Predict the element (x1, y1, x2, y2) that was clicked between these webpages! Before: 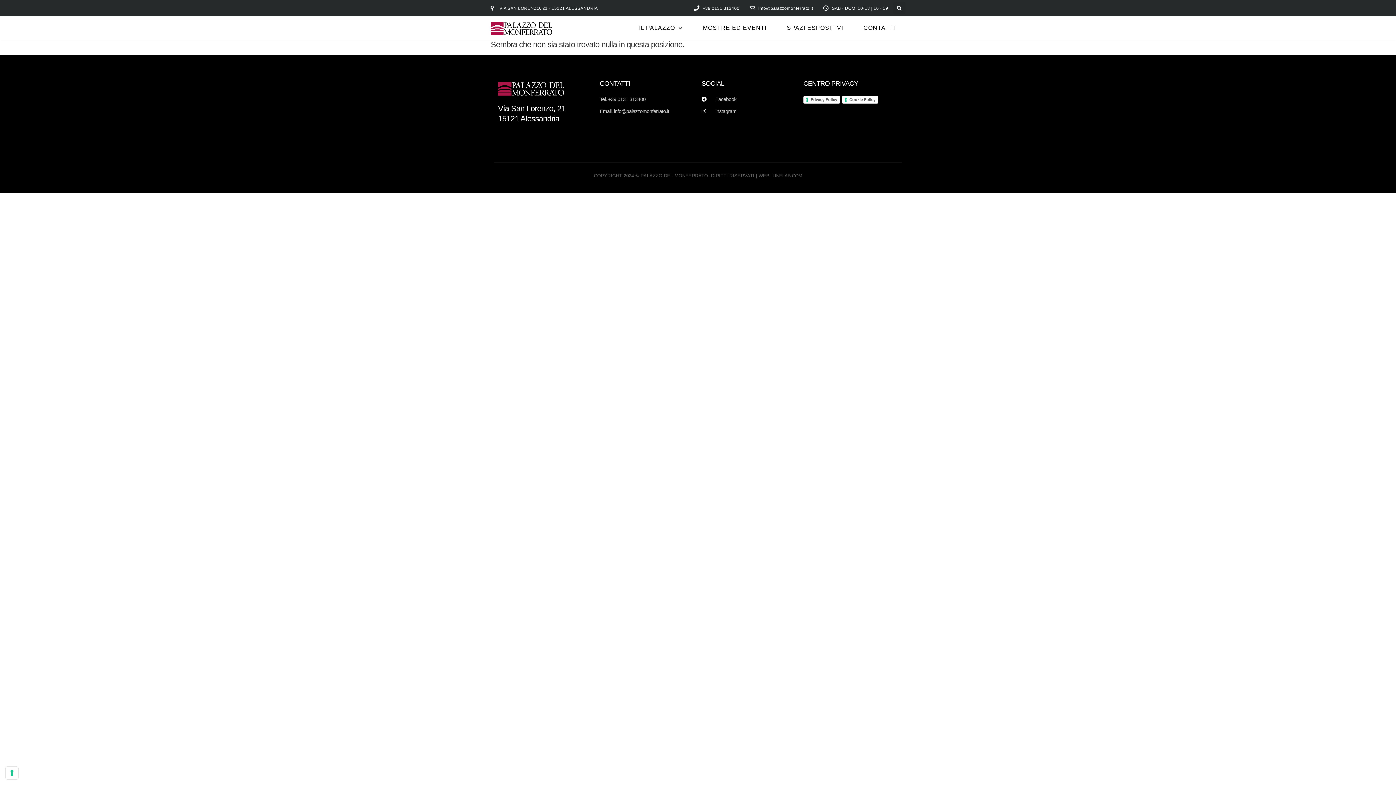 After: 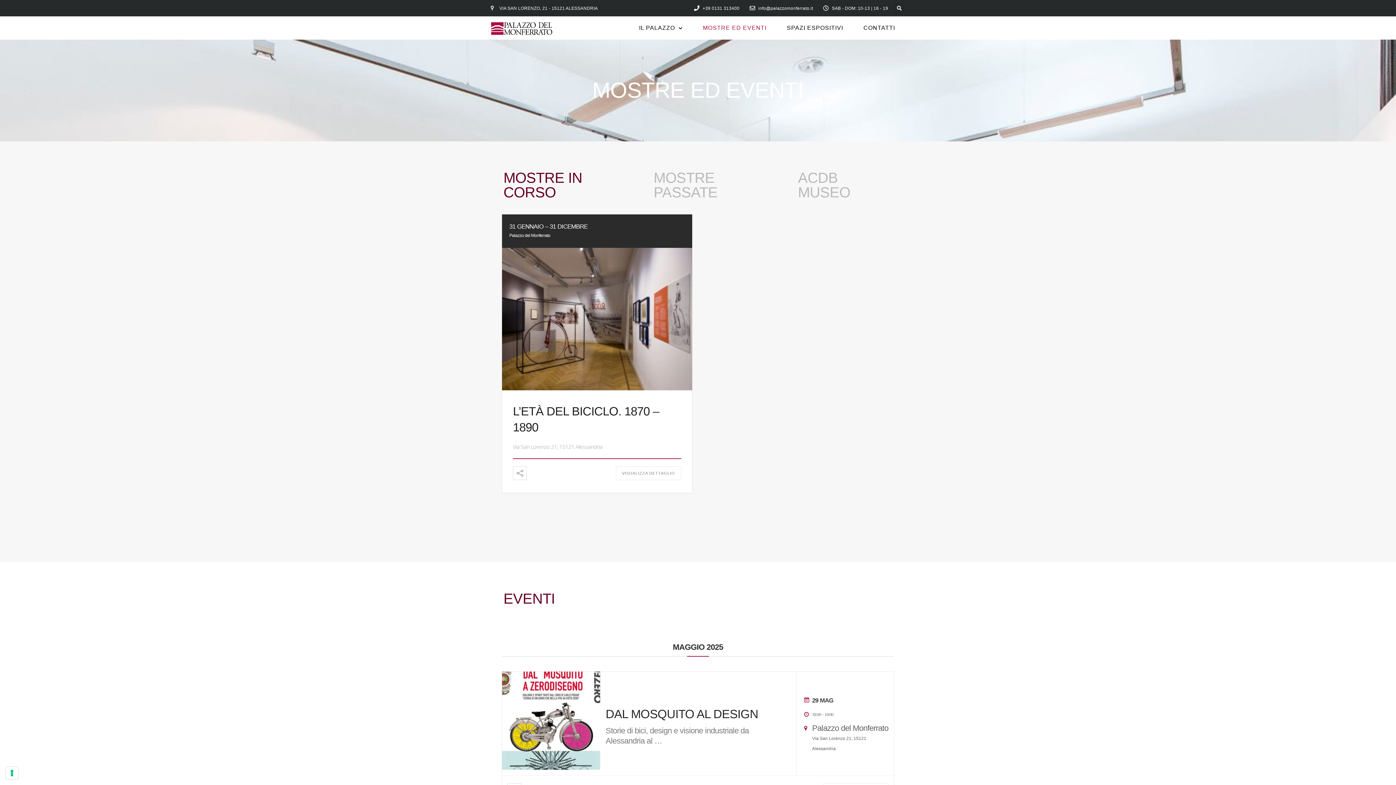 Action: bbox: (692, 21, 776, 34) label: MOSTRE ED EVENTI